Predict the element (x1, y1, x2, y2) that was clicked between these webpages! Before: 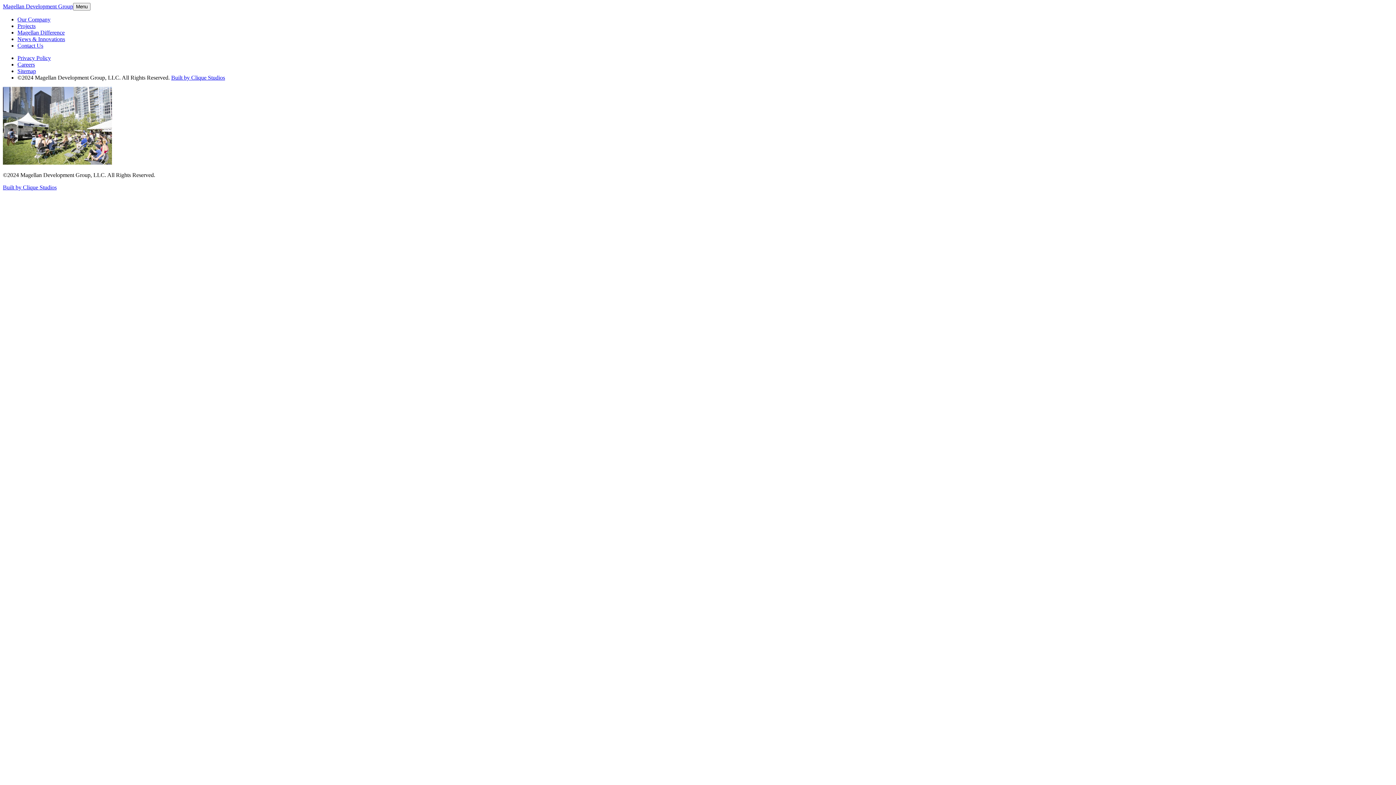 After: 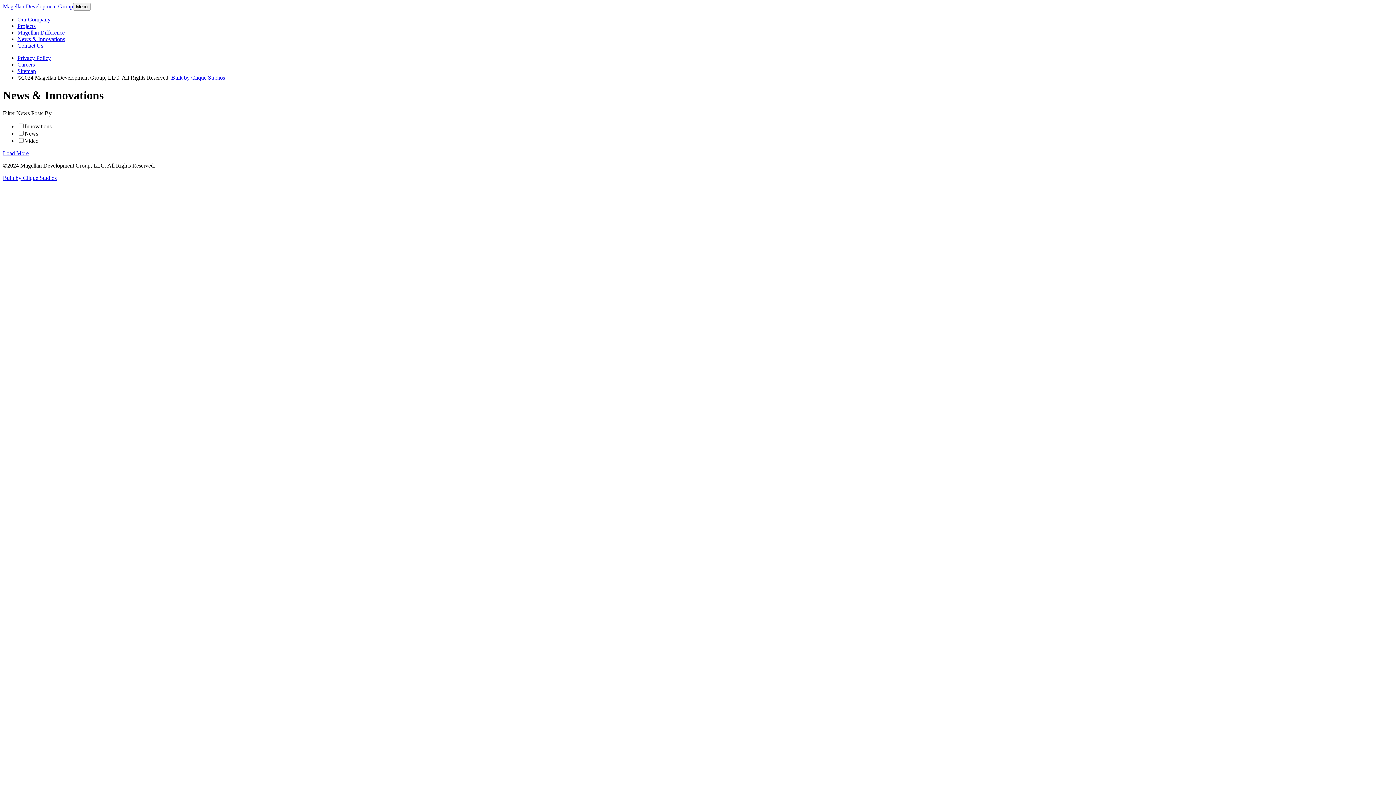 Action: label: News & Innovations bbox: (17, 36, 65, 42)